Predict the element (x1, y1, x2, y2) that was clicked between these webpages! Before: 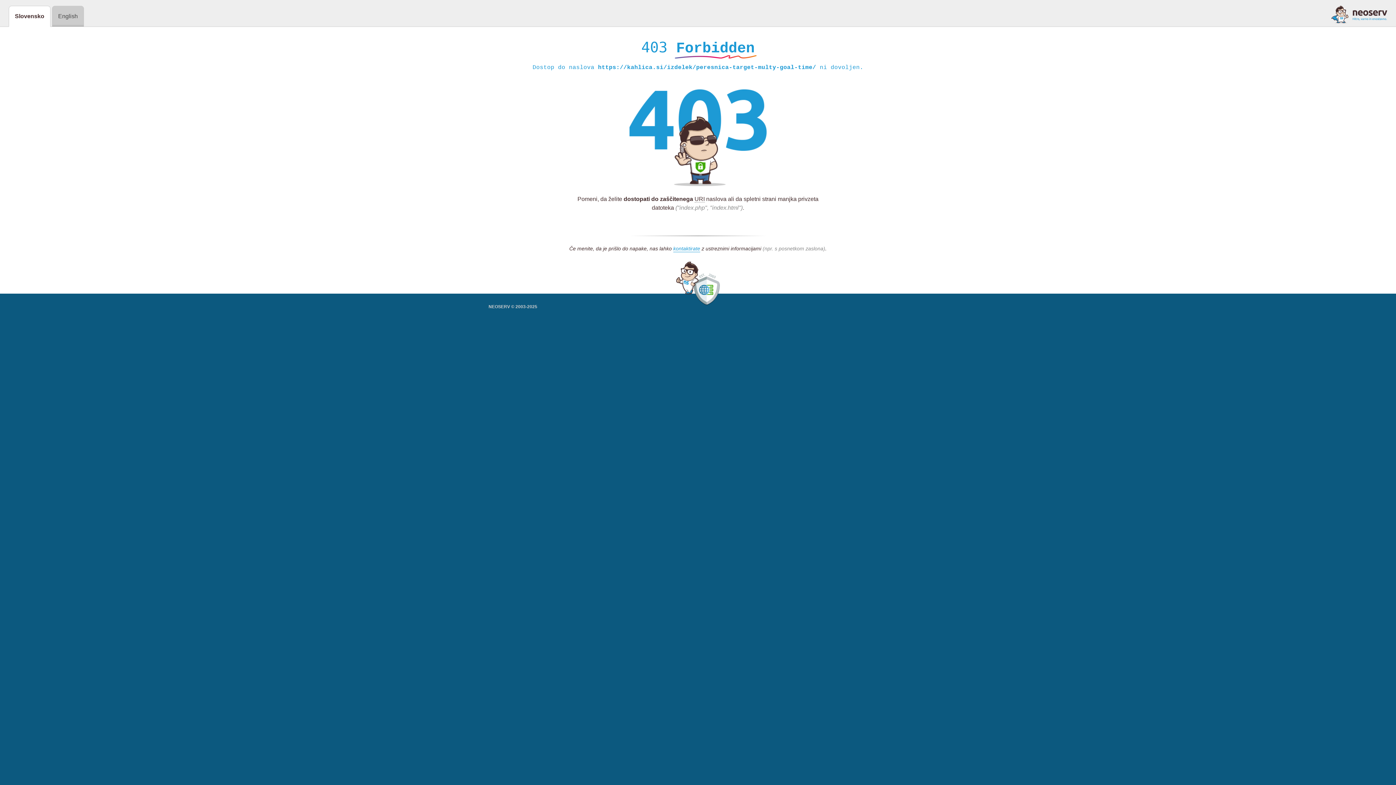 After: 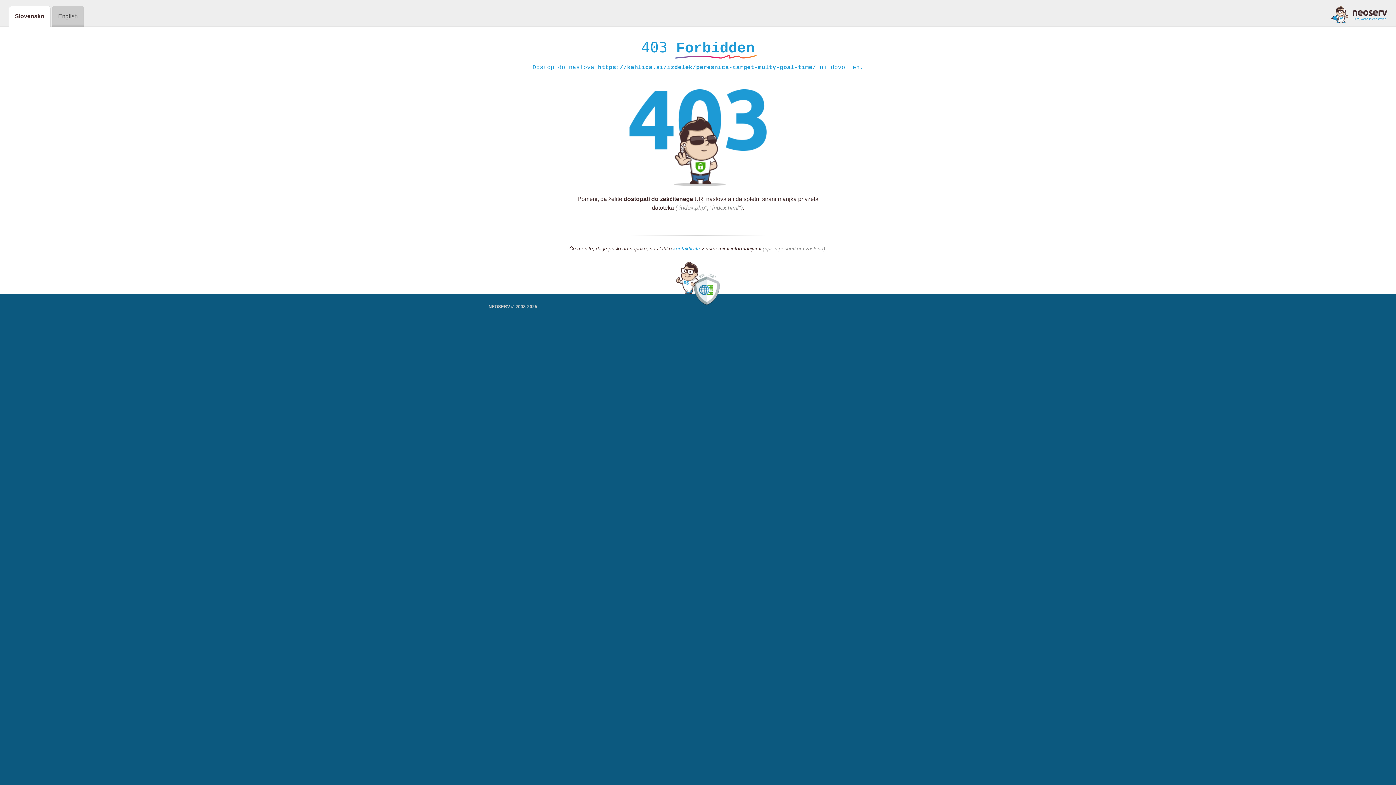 Action: bbox: (673, 245, 700, 252) label: kontaktirate